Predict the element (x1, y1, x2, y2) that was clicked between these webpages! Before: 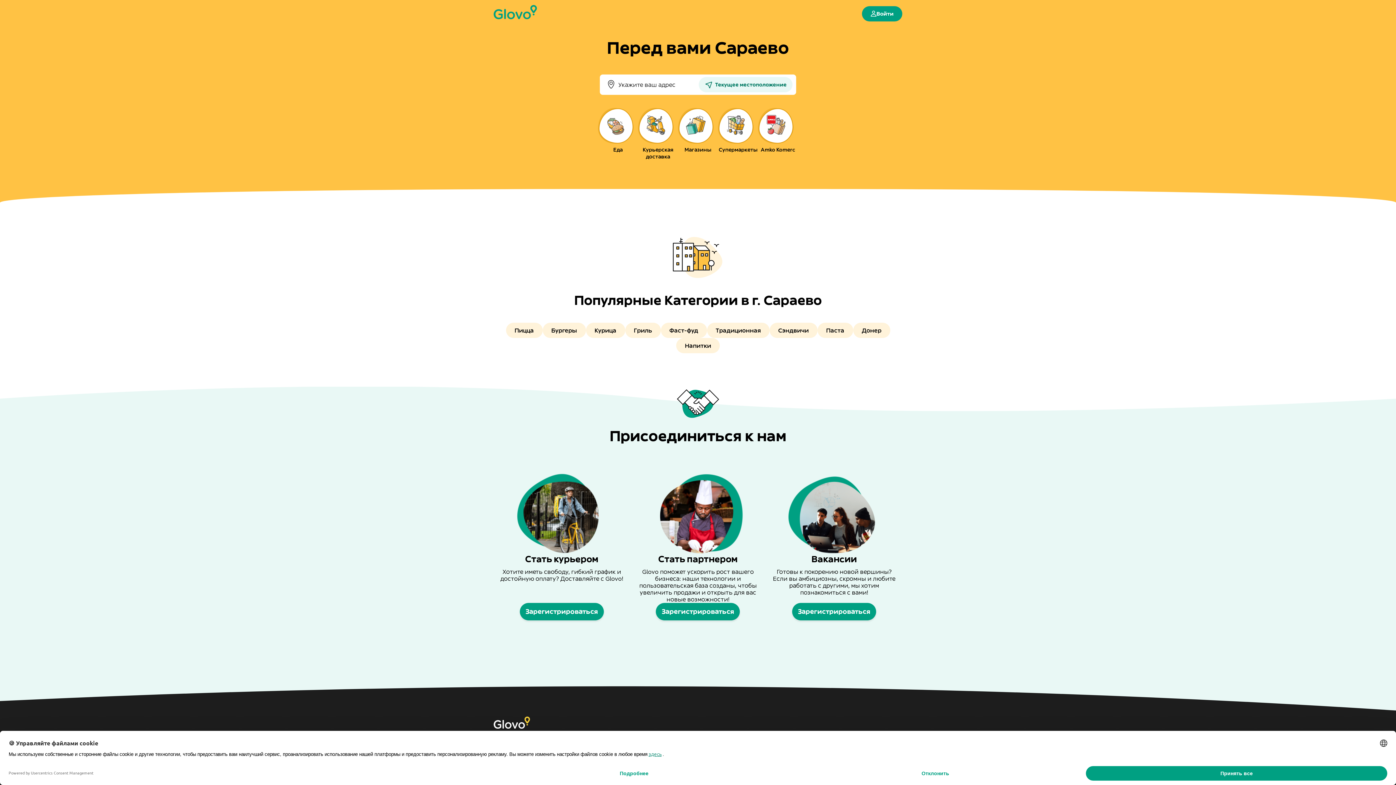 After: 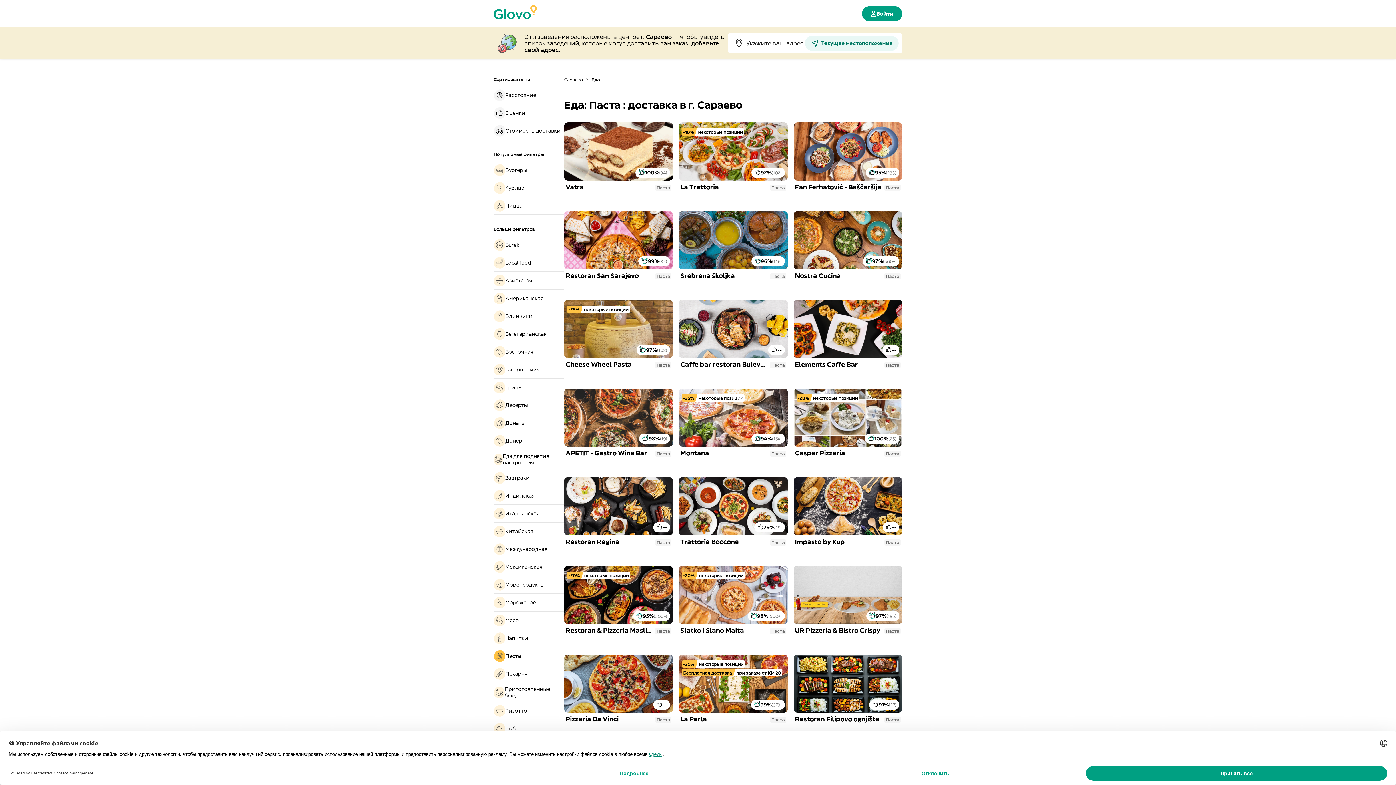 Action: bbox: (817, 322, 853, 338) label: Паста